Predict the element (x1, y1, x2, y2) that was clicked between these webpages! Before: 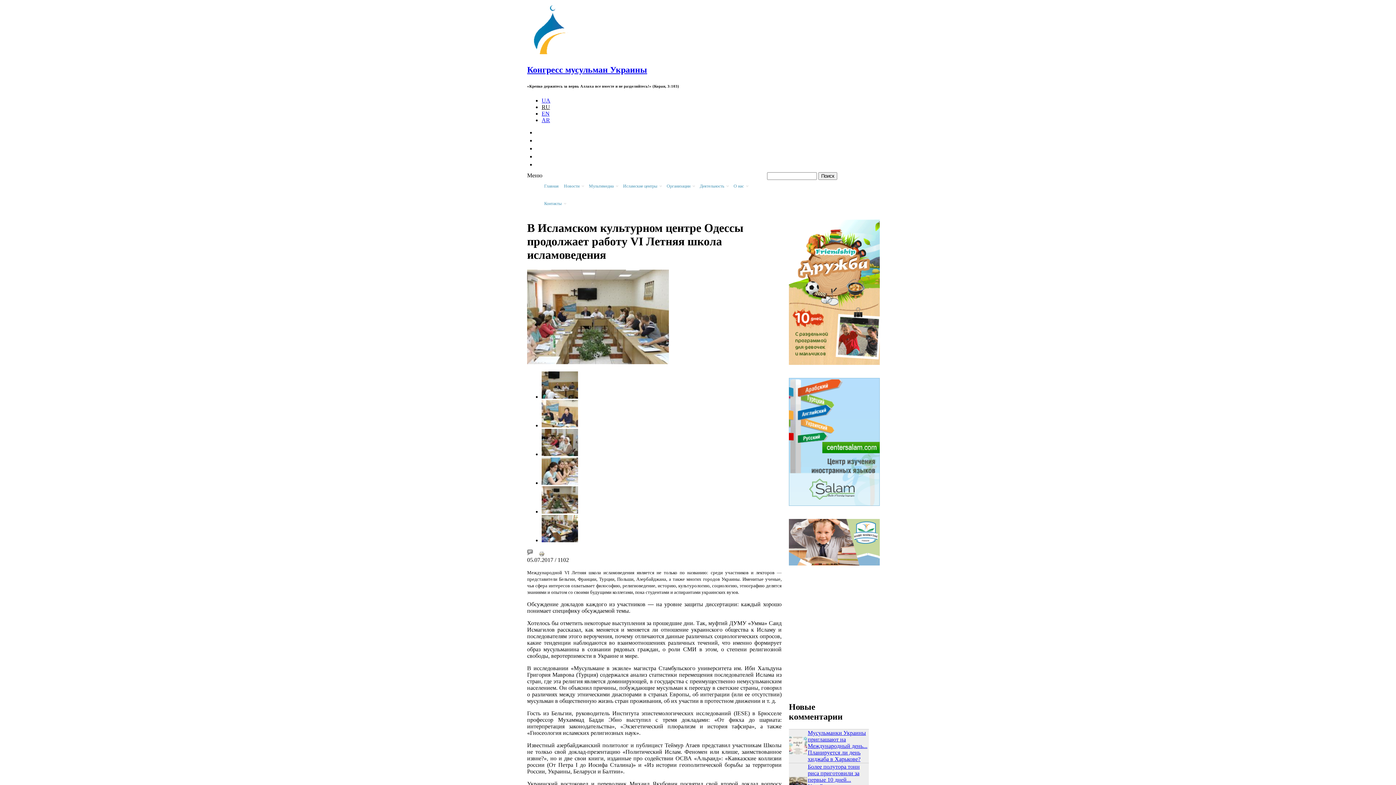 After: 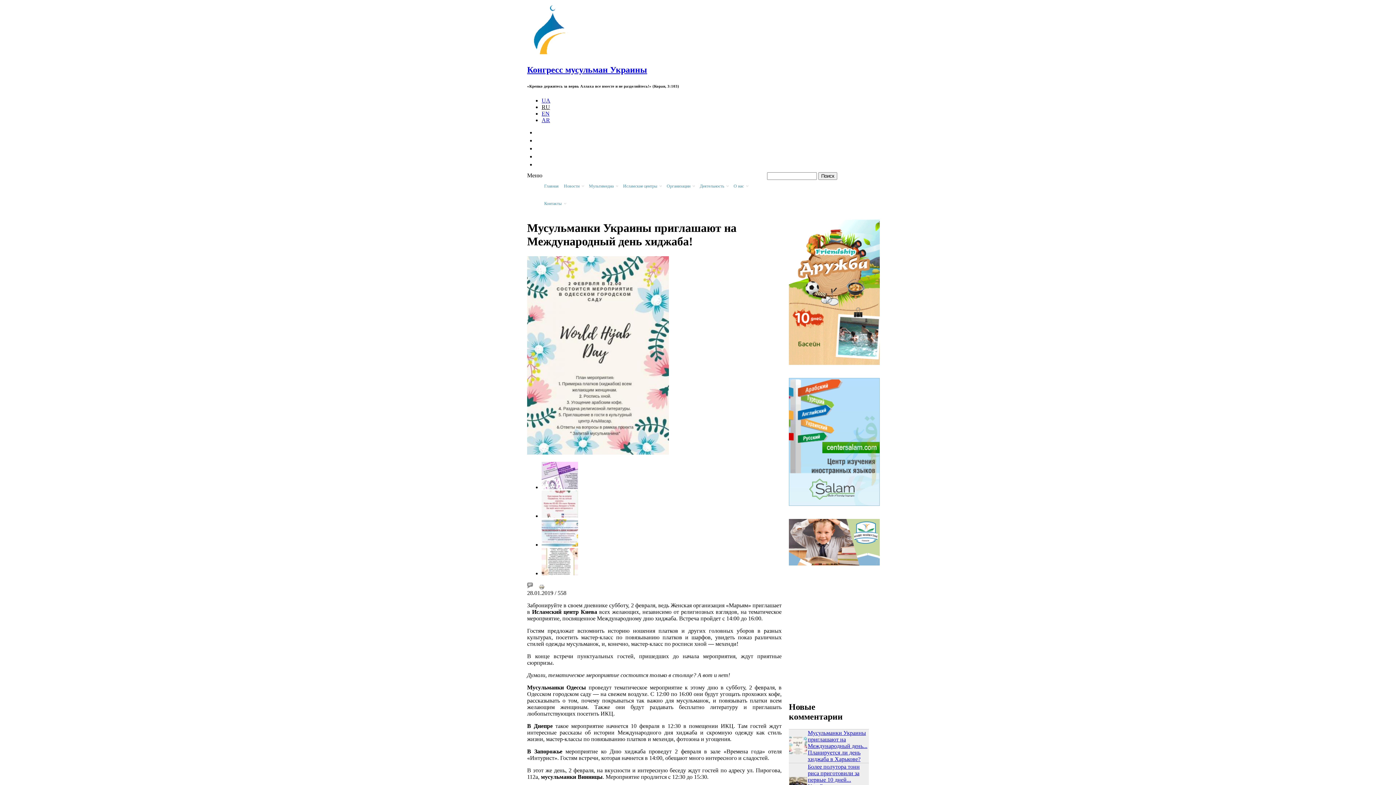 Action: bbox: (789, 749, 807, 755)